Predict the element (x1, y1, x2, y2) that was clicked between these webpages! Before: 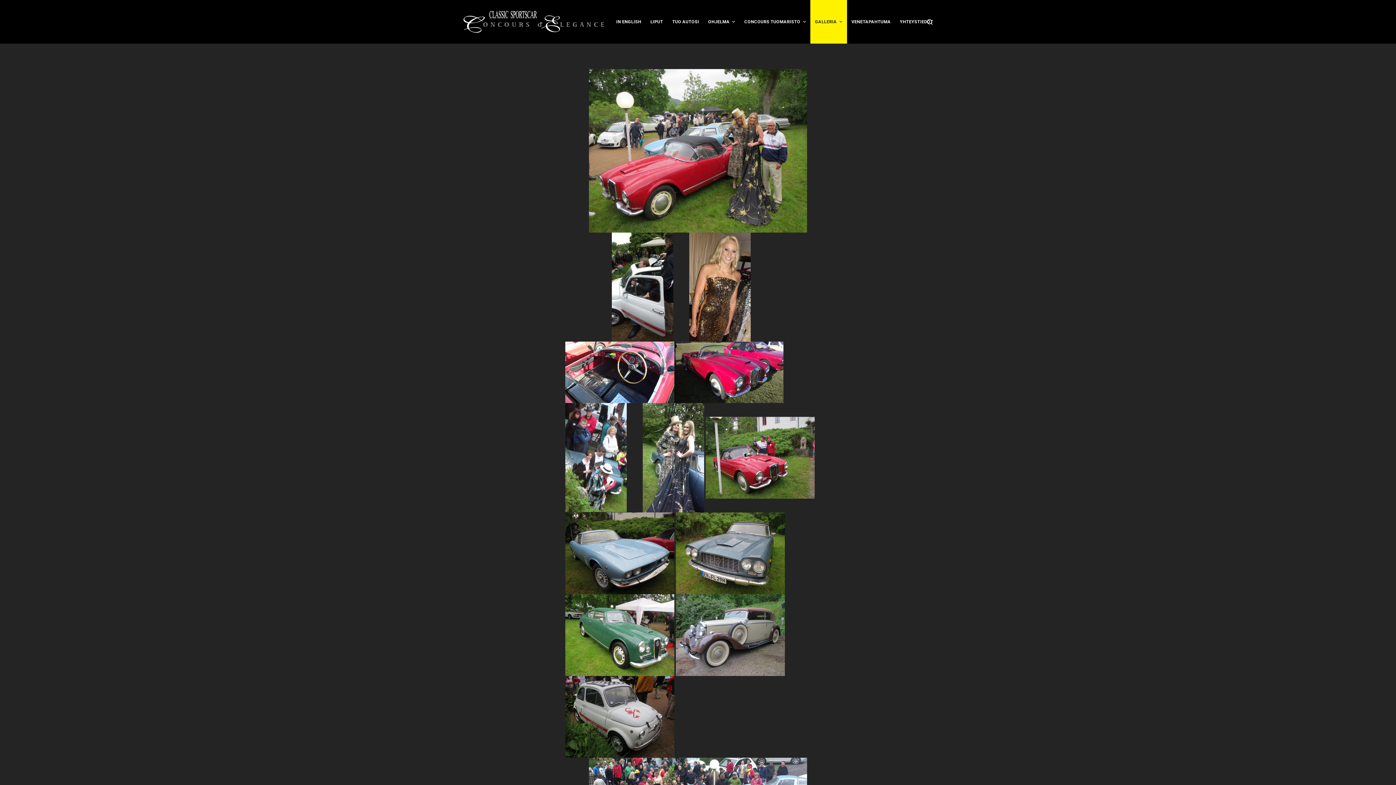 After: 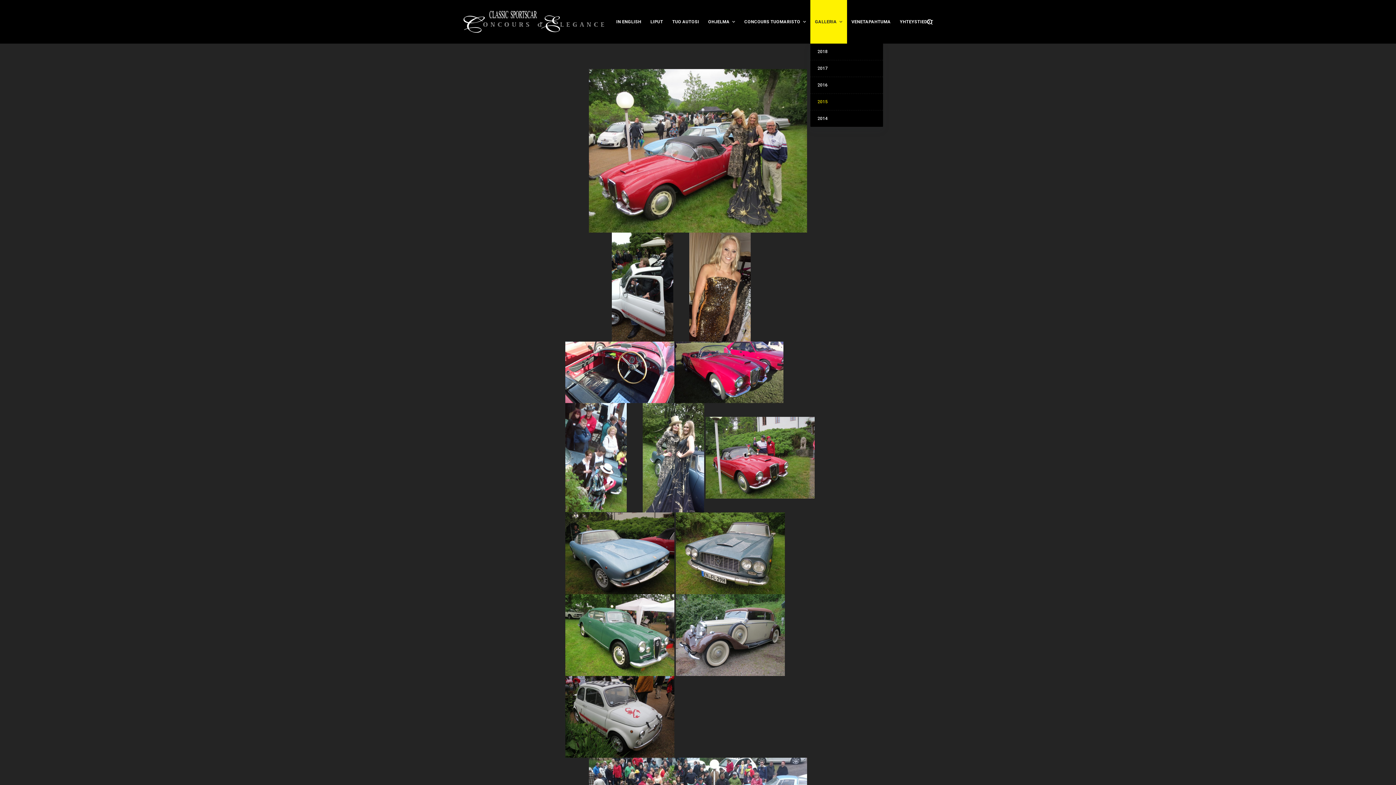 Action: bbox: (810, 0, 847, 43) label: GALLERIA